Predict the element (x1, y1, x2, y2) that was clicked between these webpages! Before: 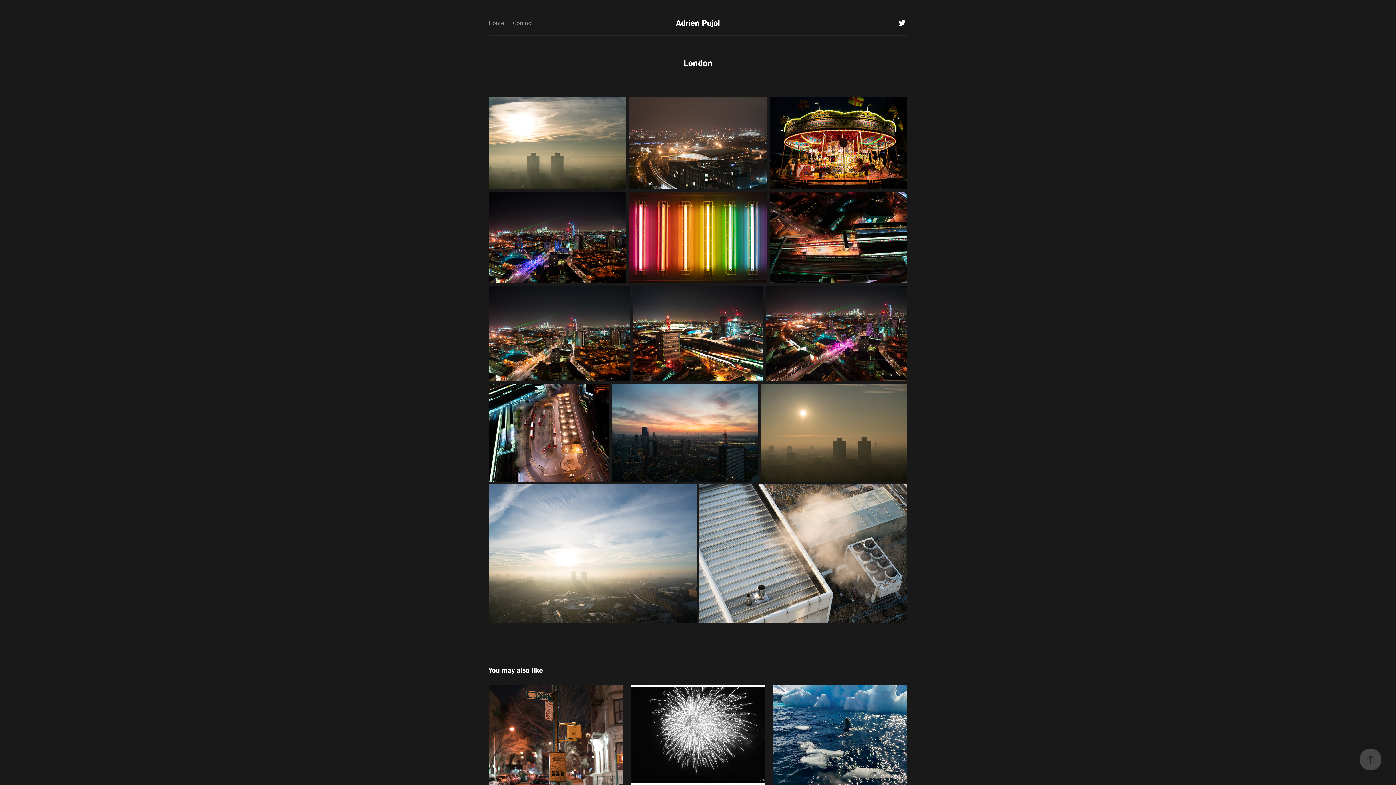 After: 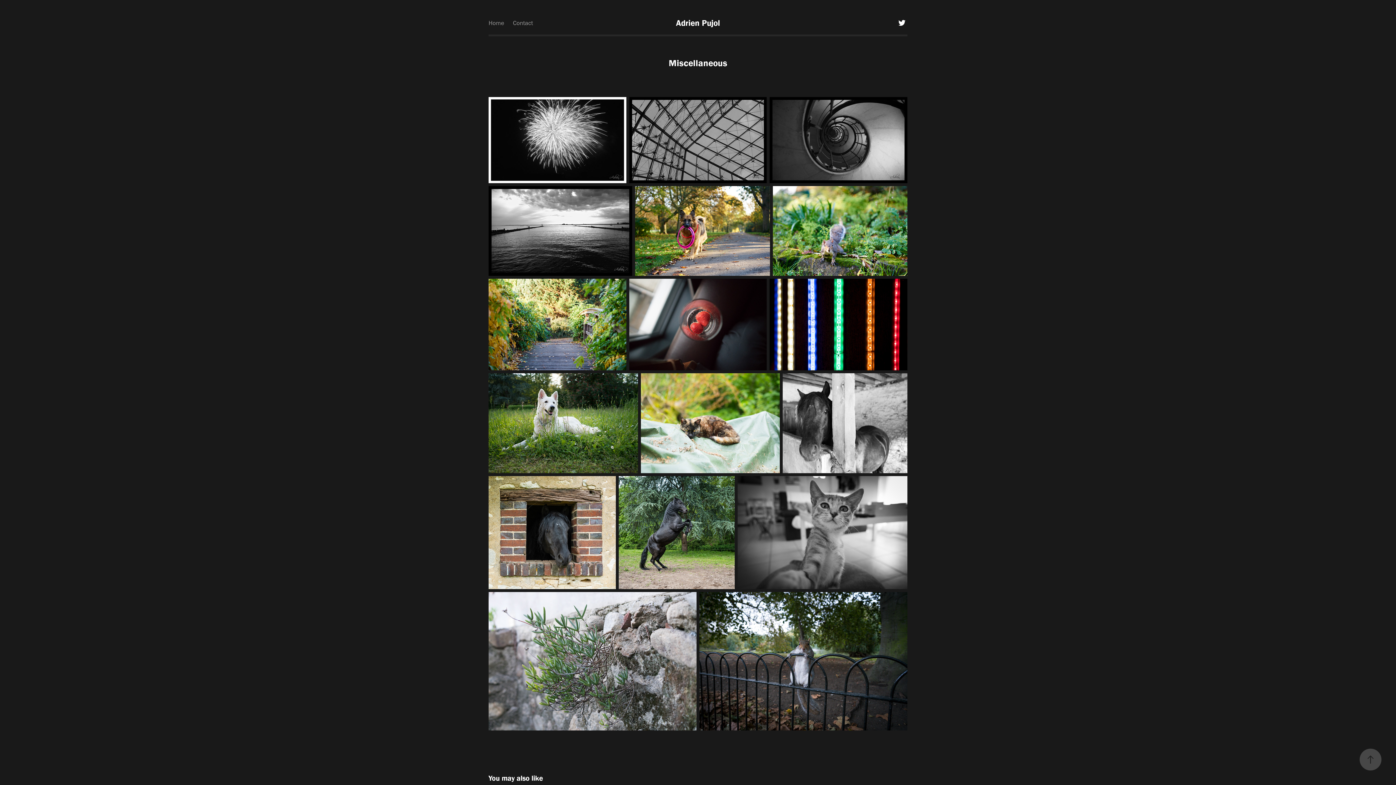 Action: bbox: (630, 685, 765, 830) label: Miscellaneous
2014